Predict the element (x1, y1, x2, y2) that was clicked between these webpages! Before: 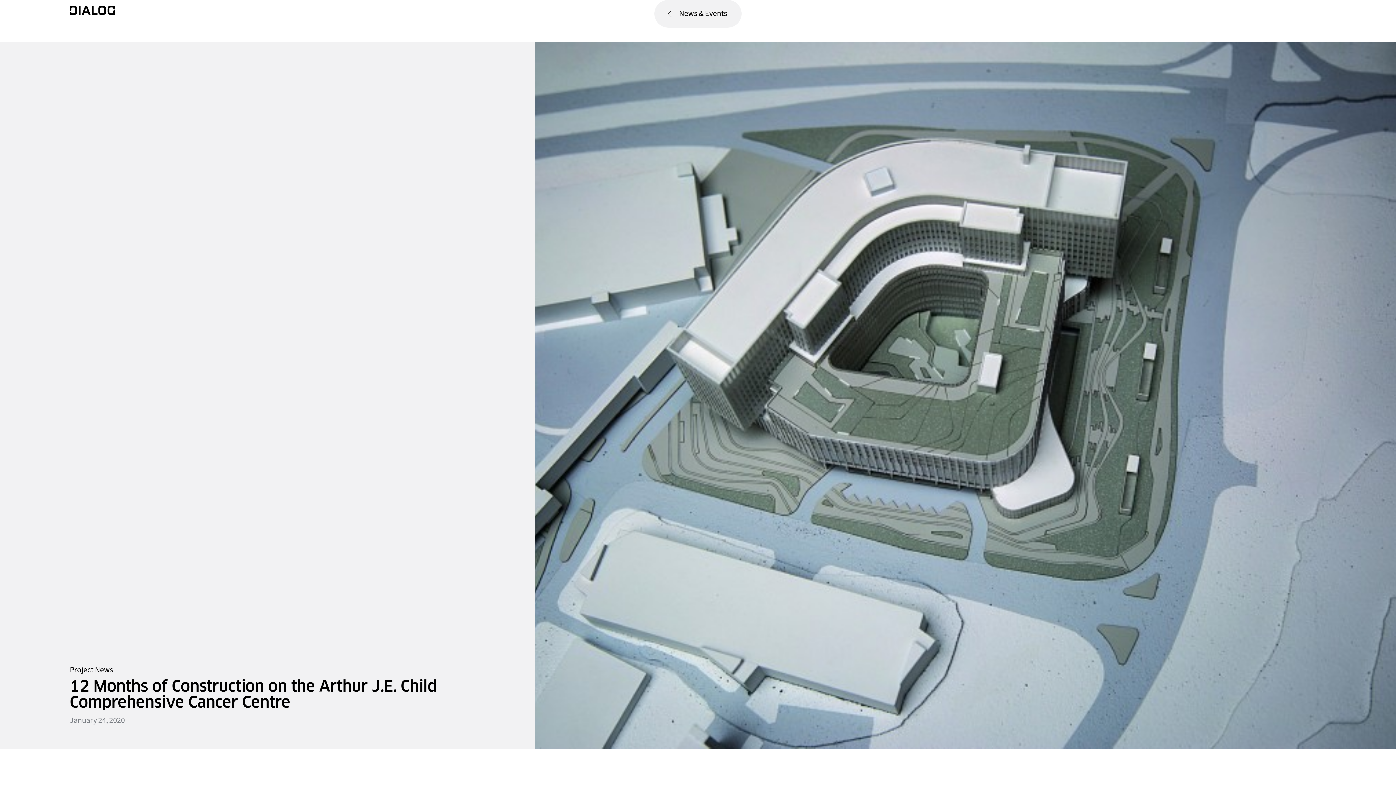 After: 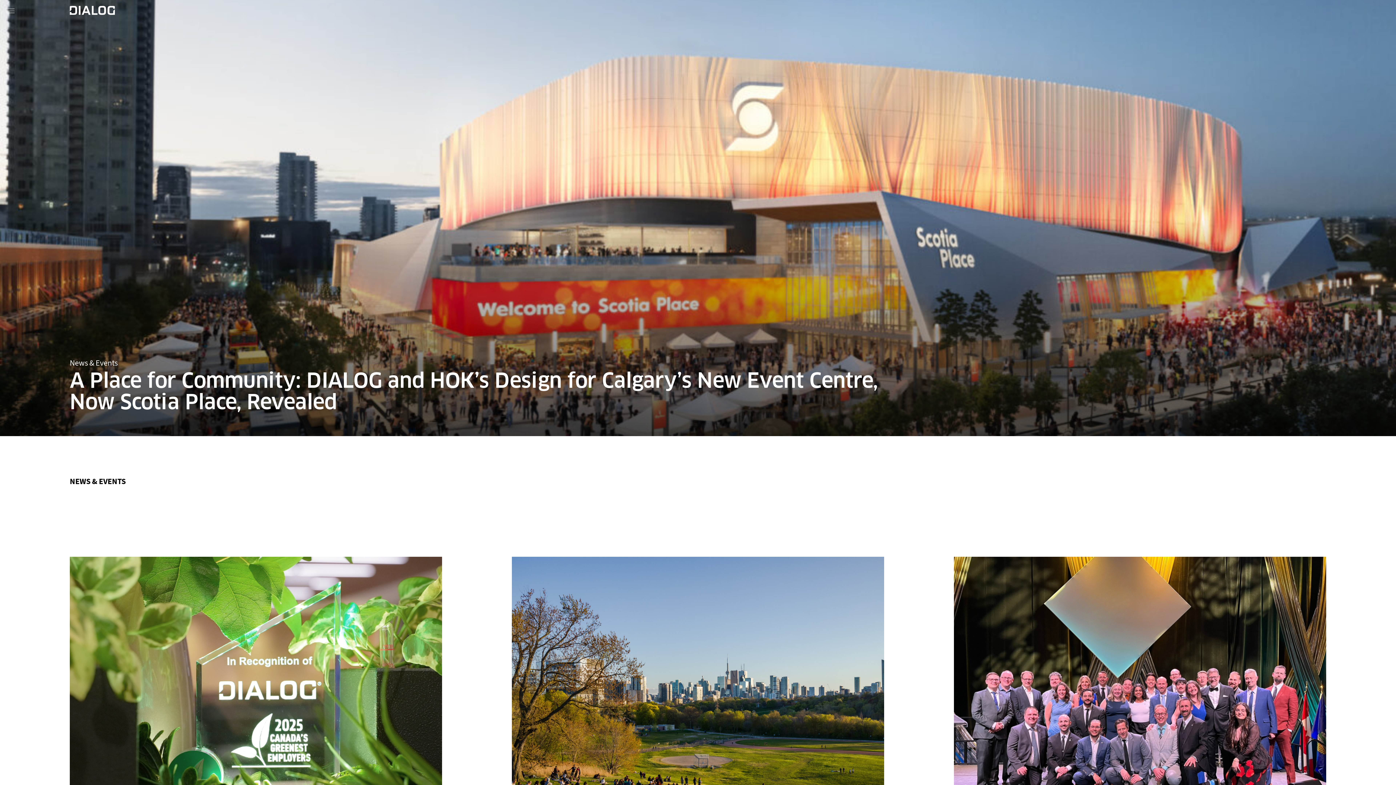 Action: label: DIALOG bbox: (69, 5, 114, 17)